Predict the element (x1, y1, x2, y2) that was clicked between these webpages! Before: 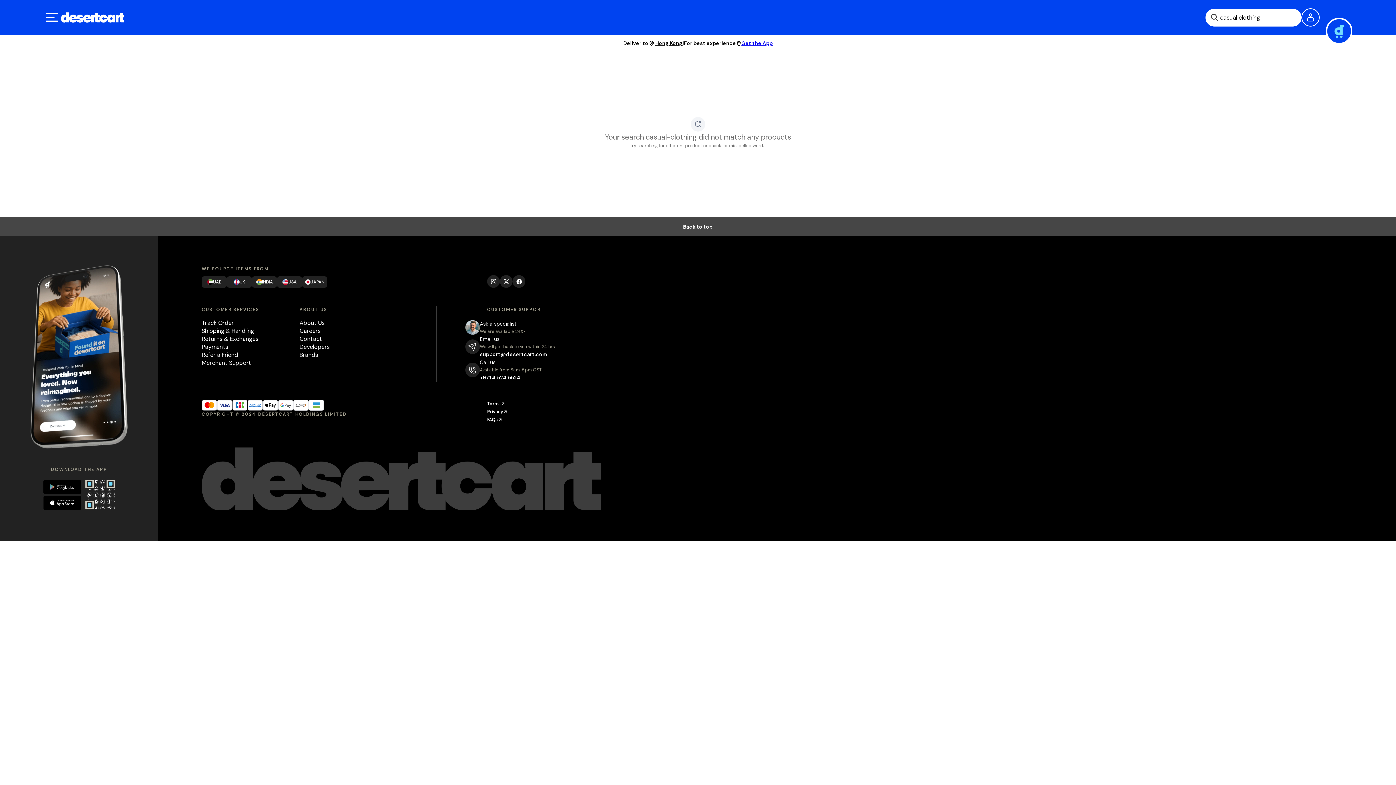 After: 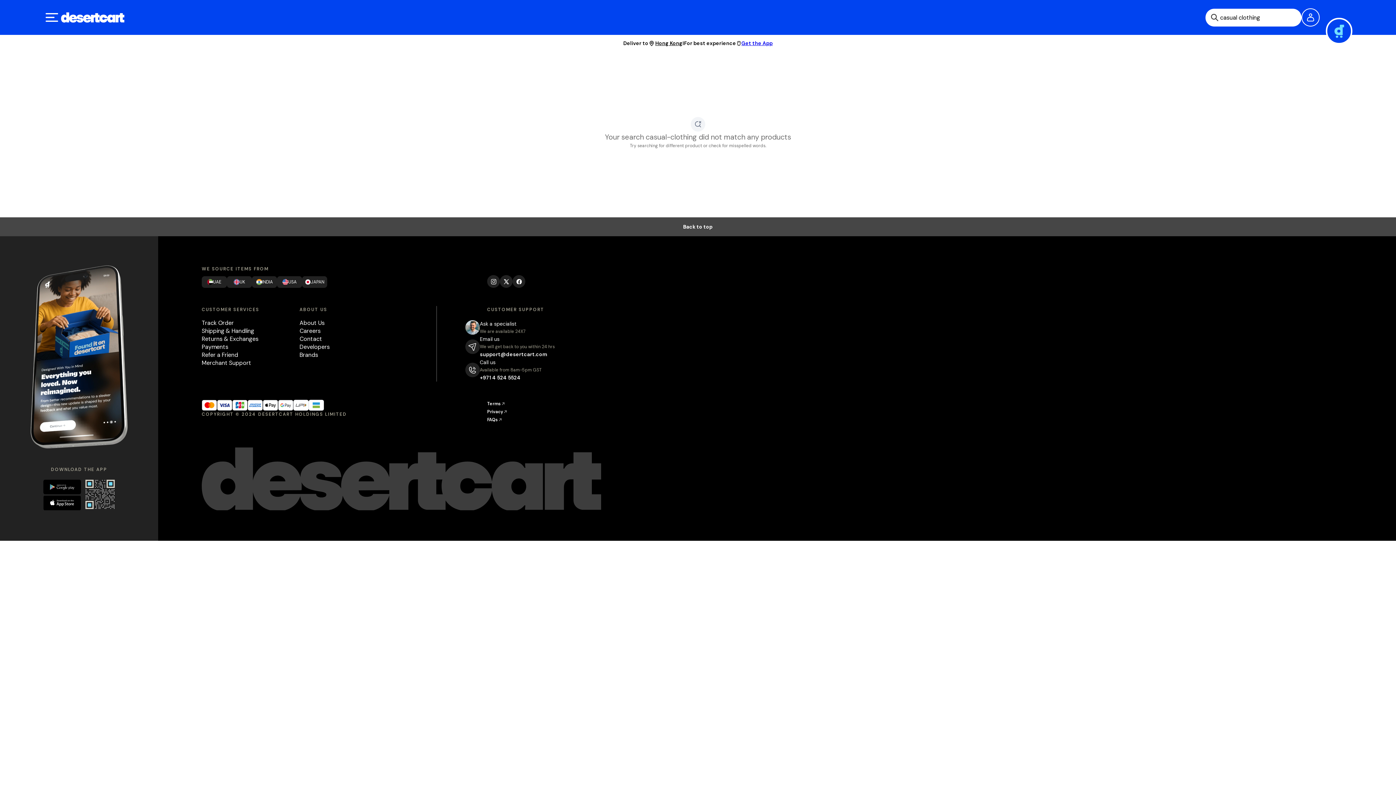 Action: label: Download app from Google Play Store bbox: (43, 480, 79, 496)